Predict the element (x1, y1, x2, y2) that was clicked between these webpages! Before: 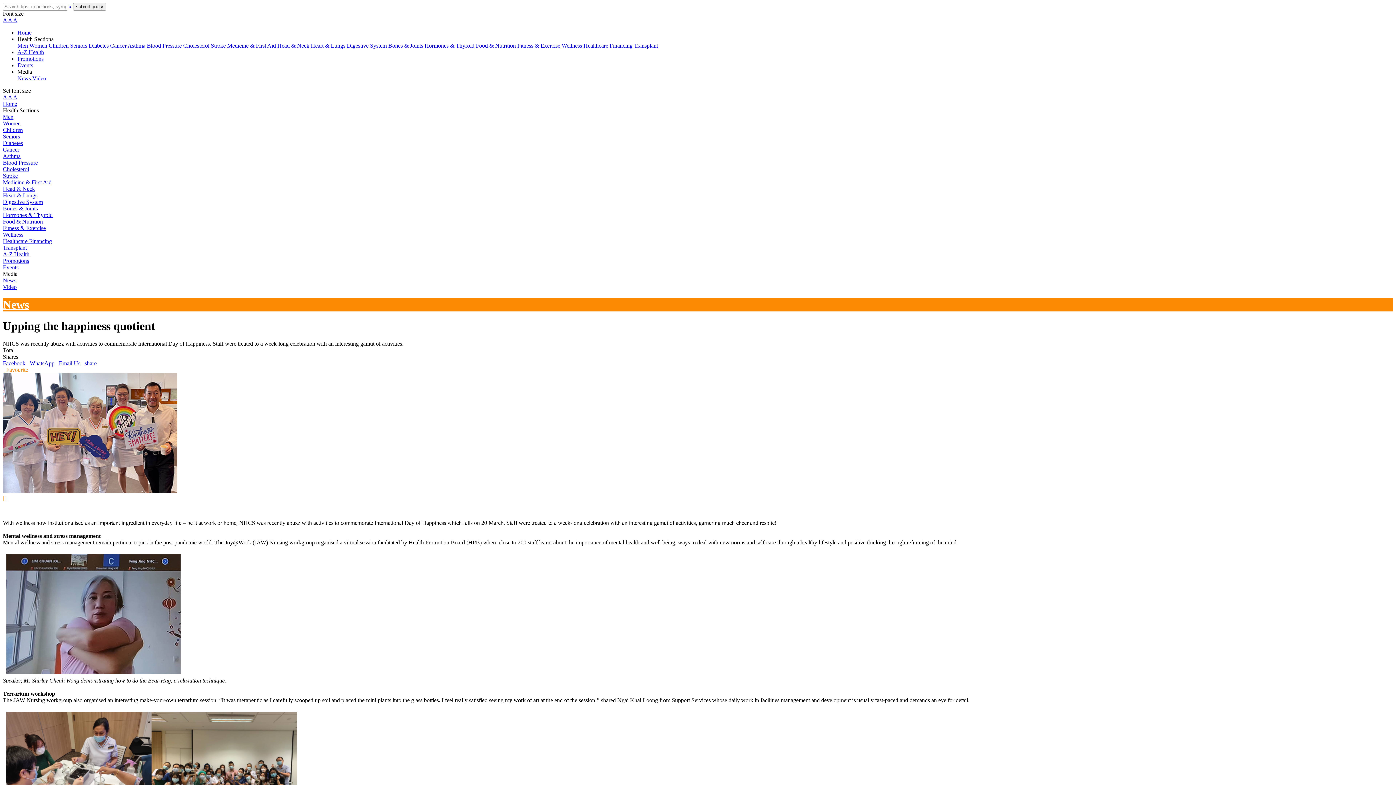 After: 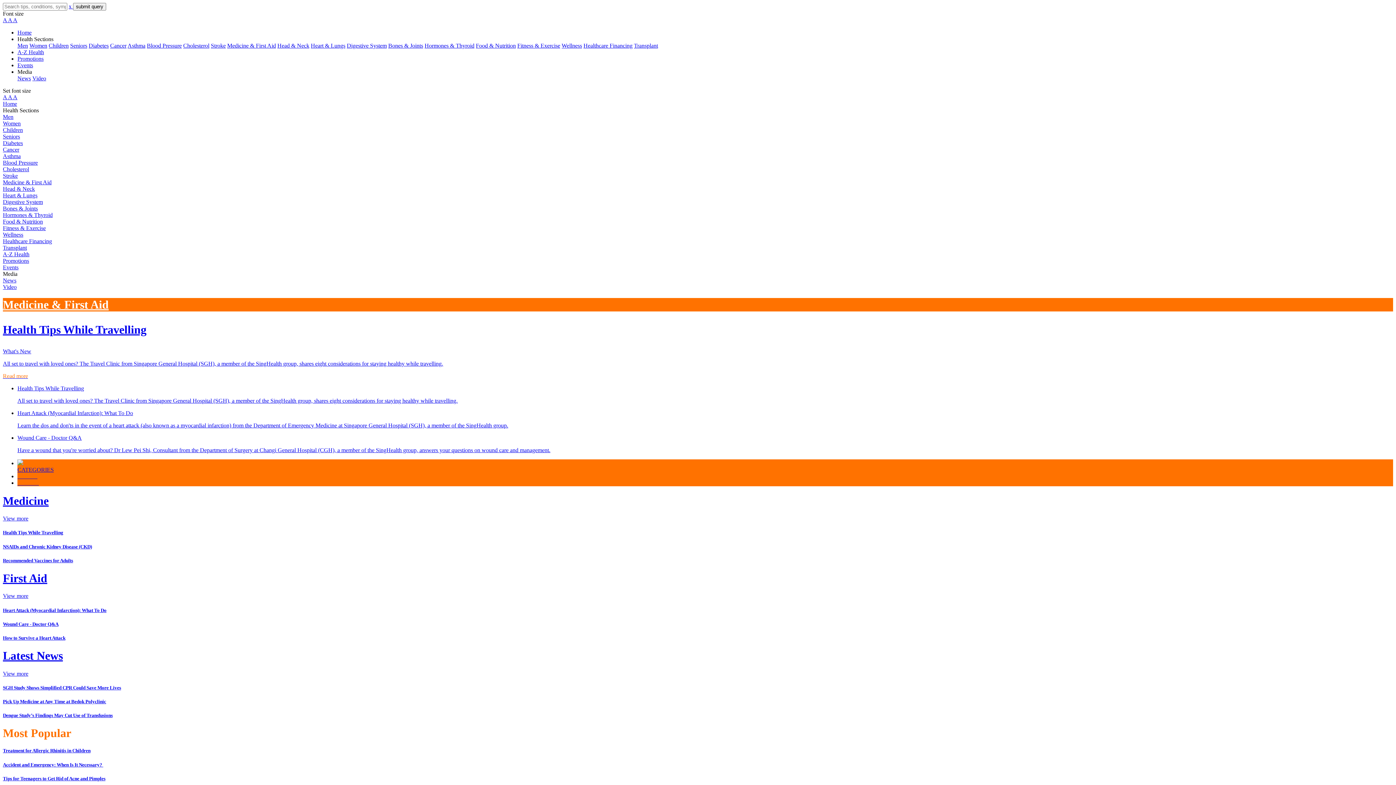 Action: label: Medicine & First Aid bbox: (2, 179, 1393, 185)